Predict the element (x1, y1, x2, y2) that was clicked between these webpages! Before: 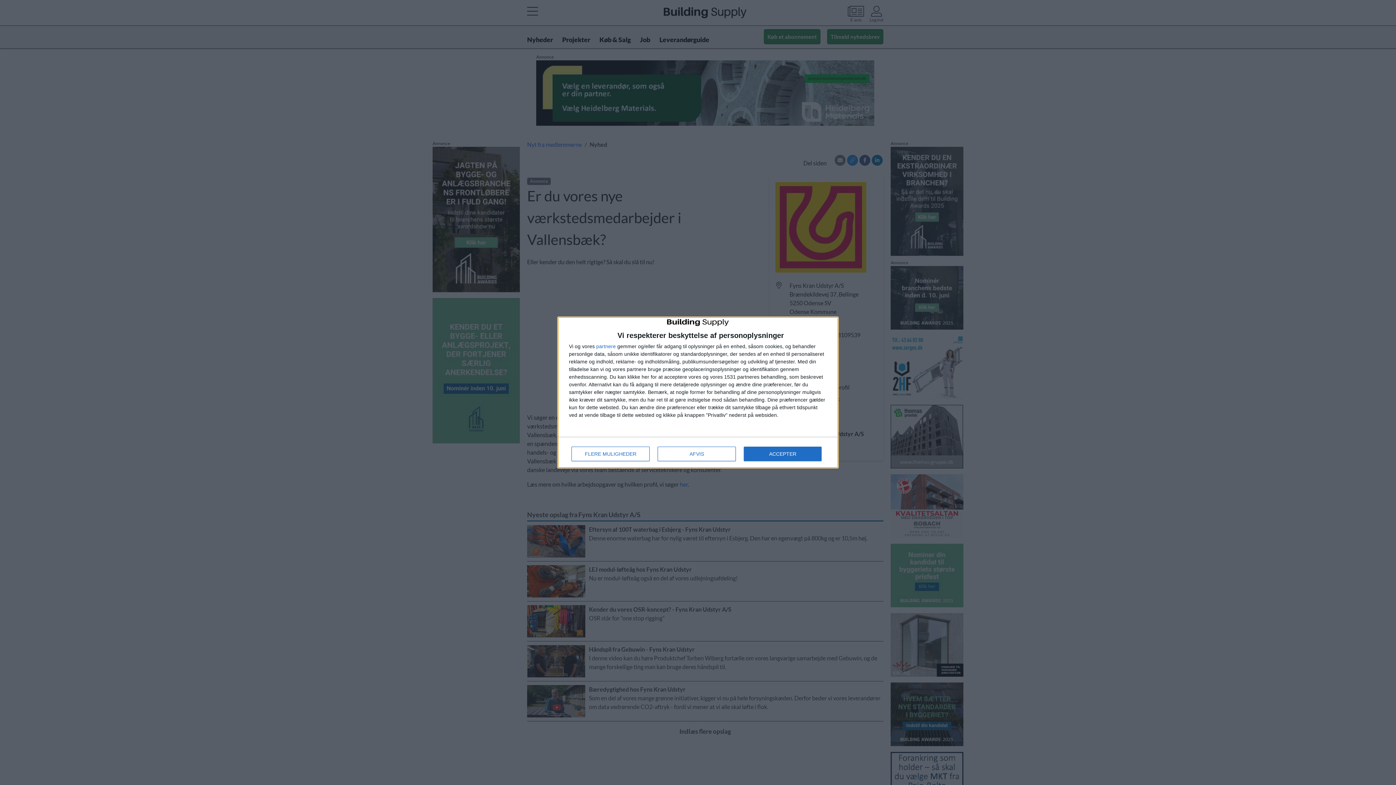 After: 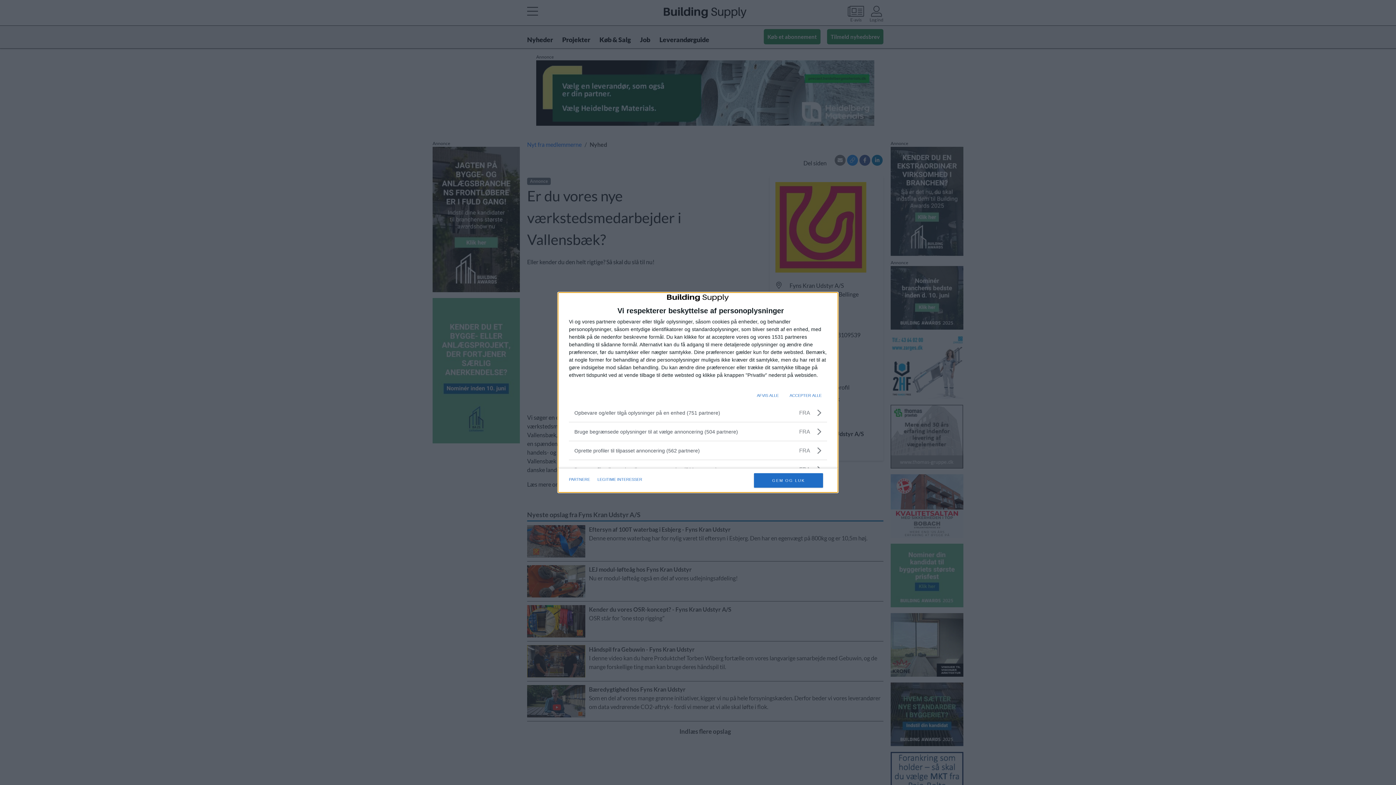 Action: bbox: (571, 446, 649, 461) label: FLERE MULIGHEDER